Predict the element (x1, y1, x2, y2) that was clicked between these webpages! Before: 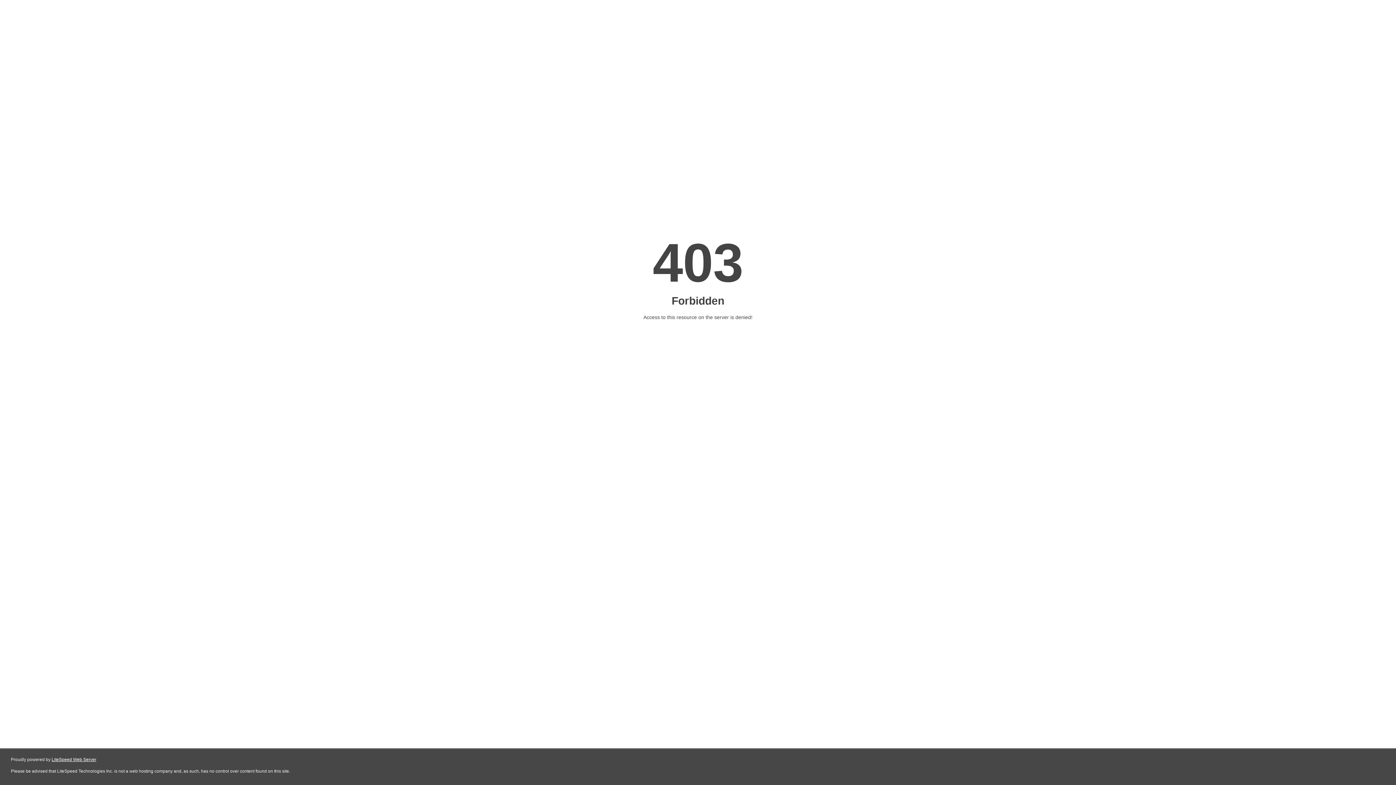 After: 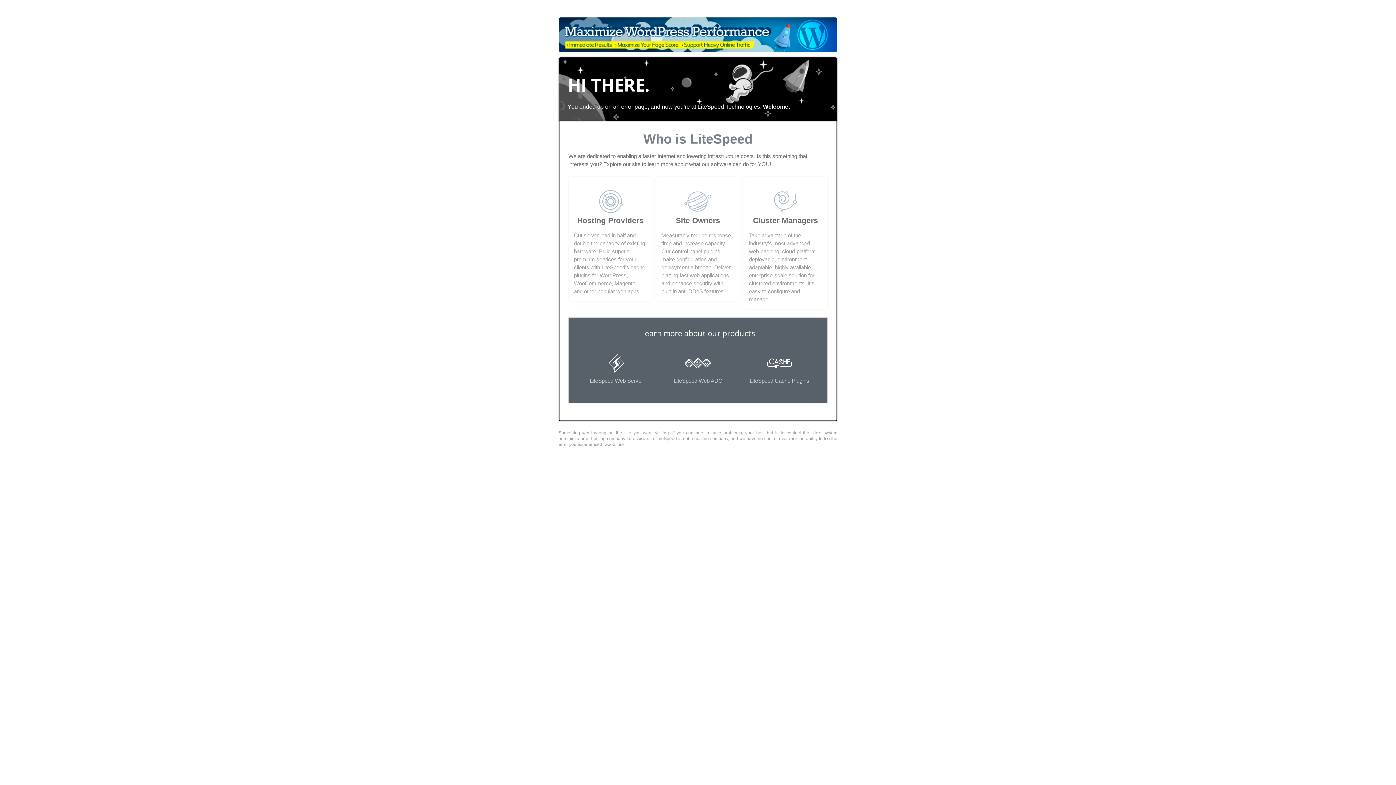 Action: bbox: (51, 757, 96, 762) label: LiteSpeed Web Server